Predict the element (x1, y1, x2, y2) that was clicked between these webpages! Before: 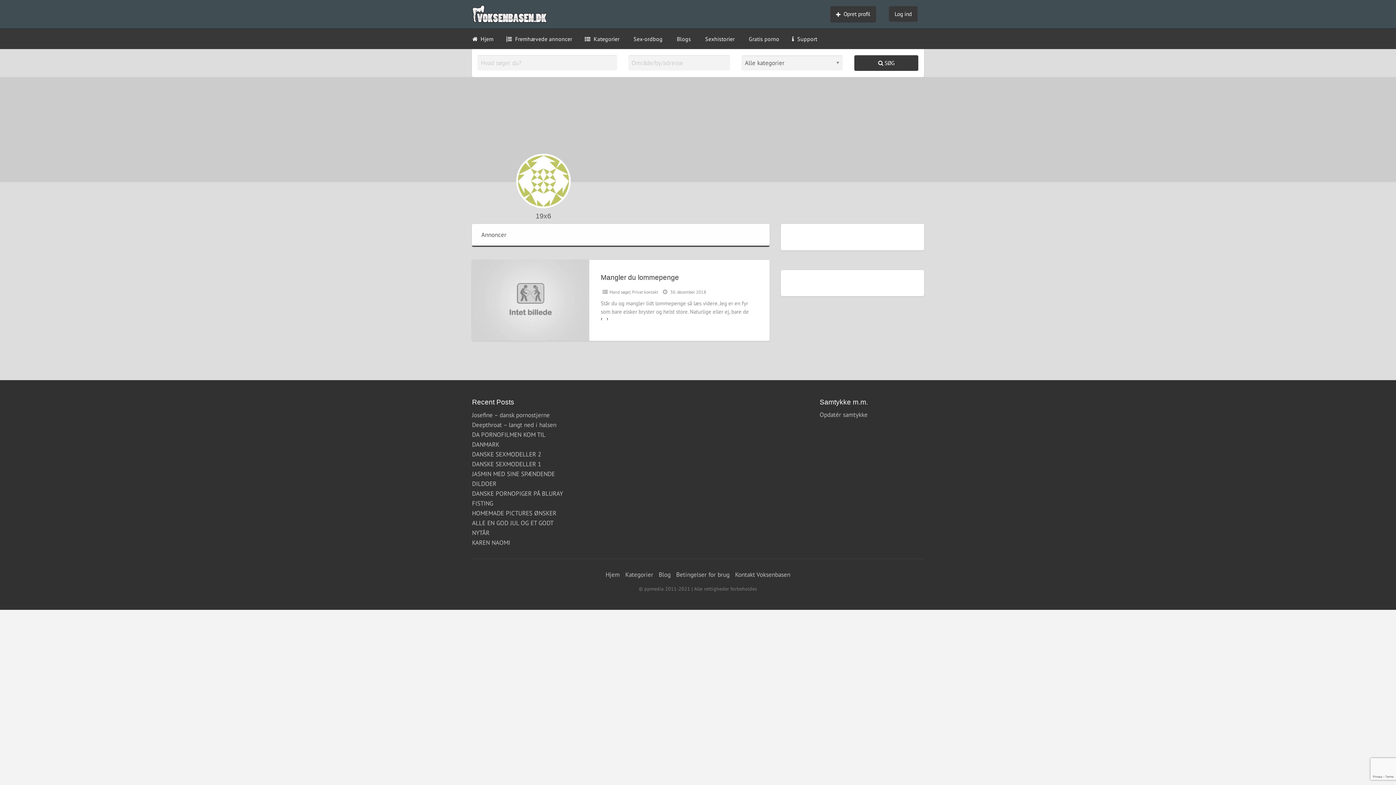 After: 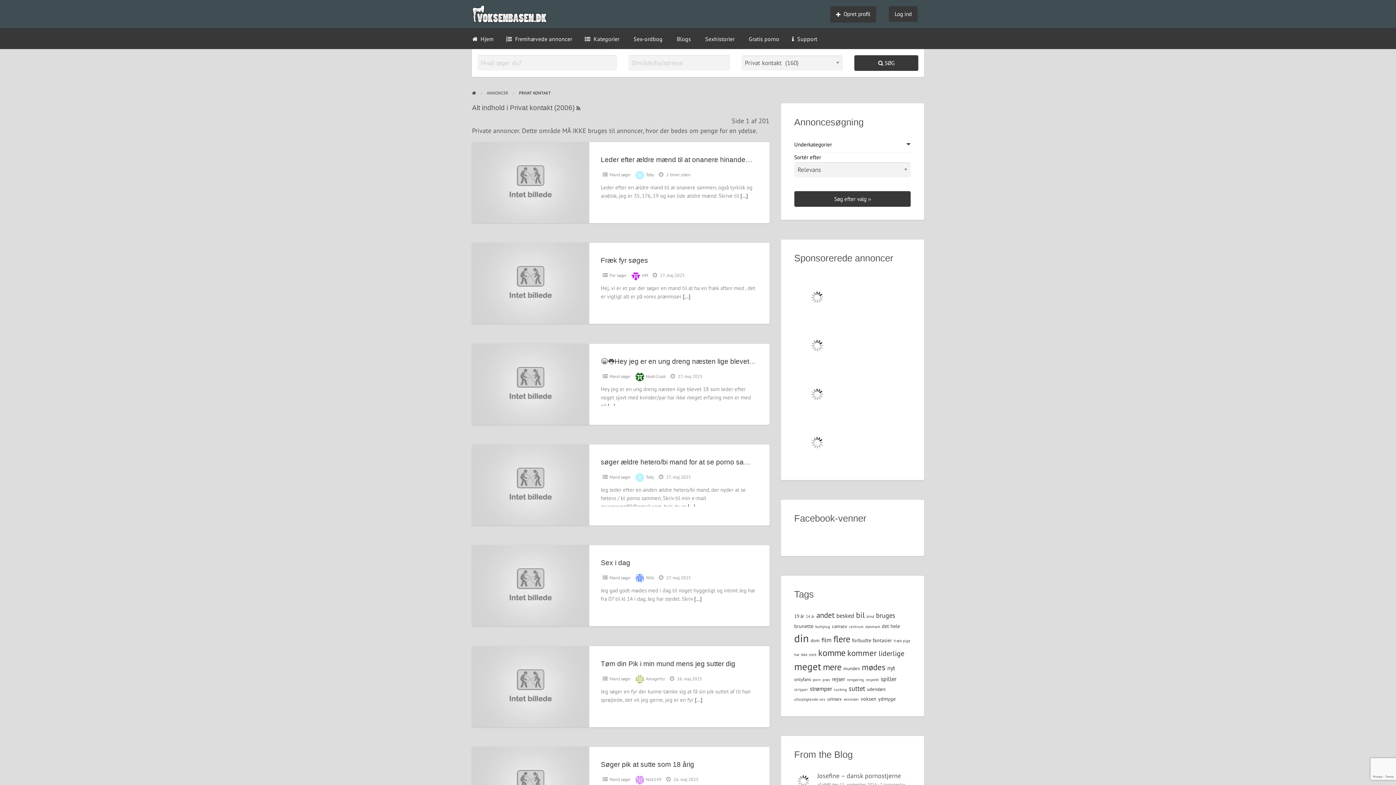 Action: label: Privat kontakt bbox: (632, 289, 658, 294)